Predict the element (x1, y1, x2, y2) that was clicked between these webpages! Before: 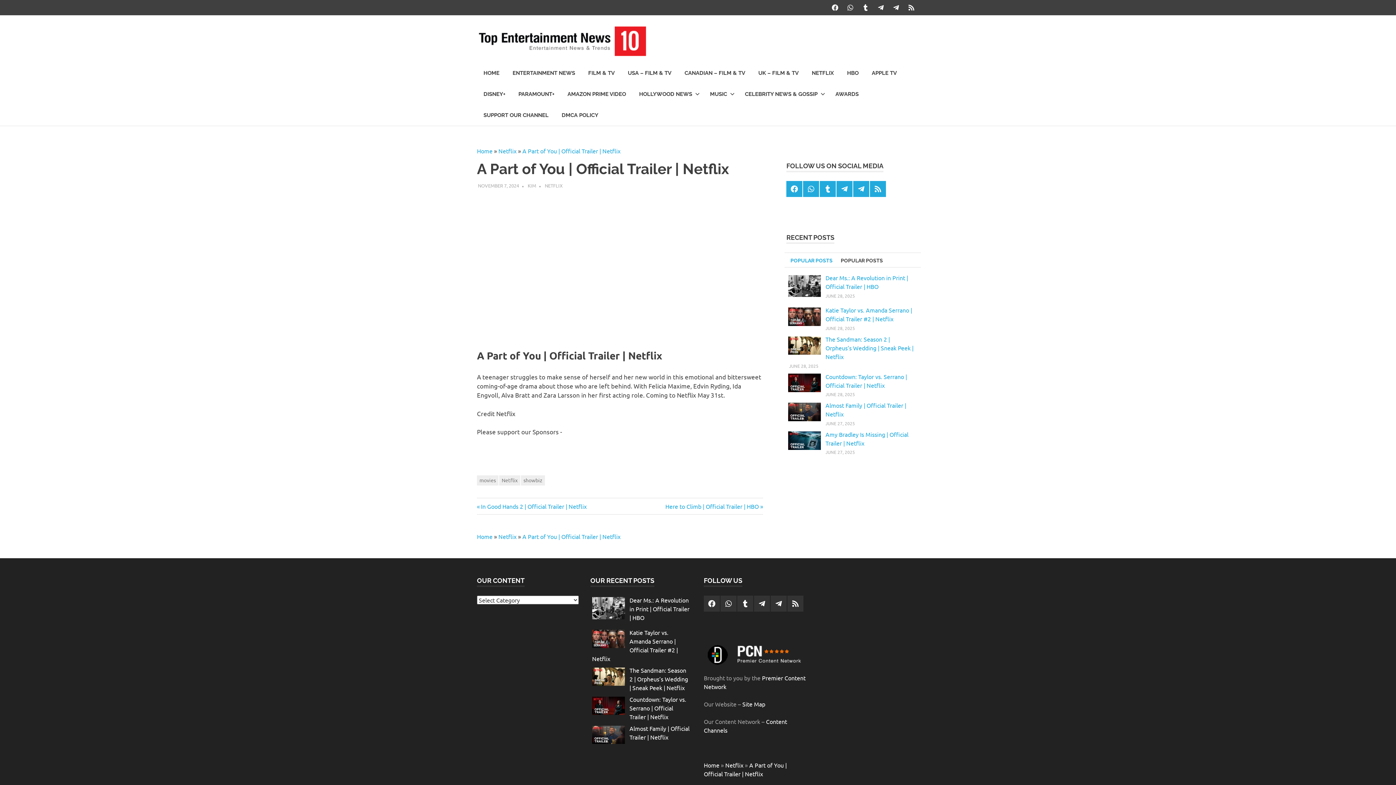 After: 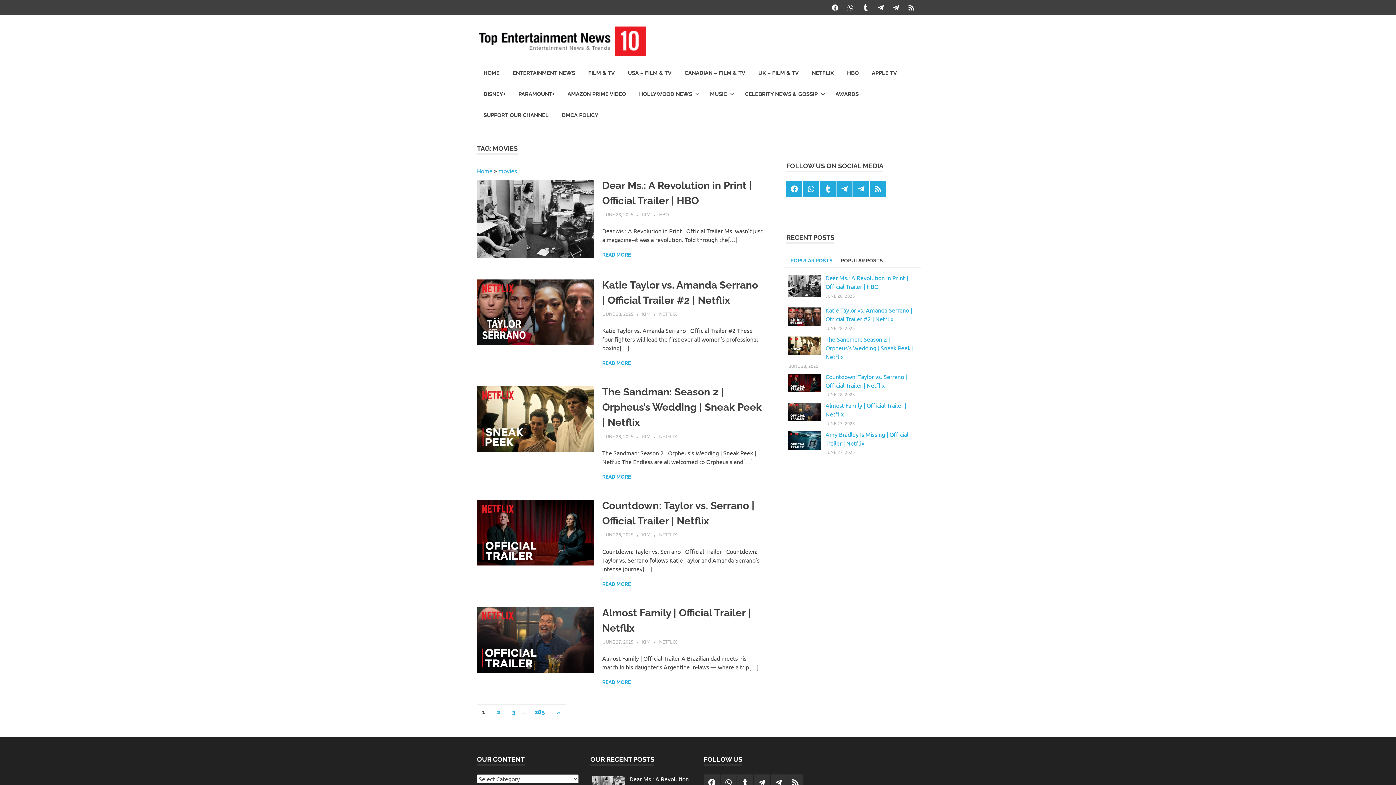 Action: bbox: (477, 475, 498, 485) label: movies